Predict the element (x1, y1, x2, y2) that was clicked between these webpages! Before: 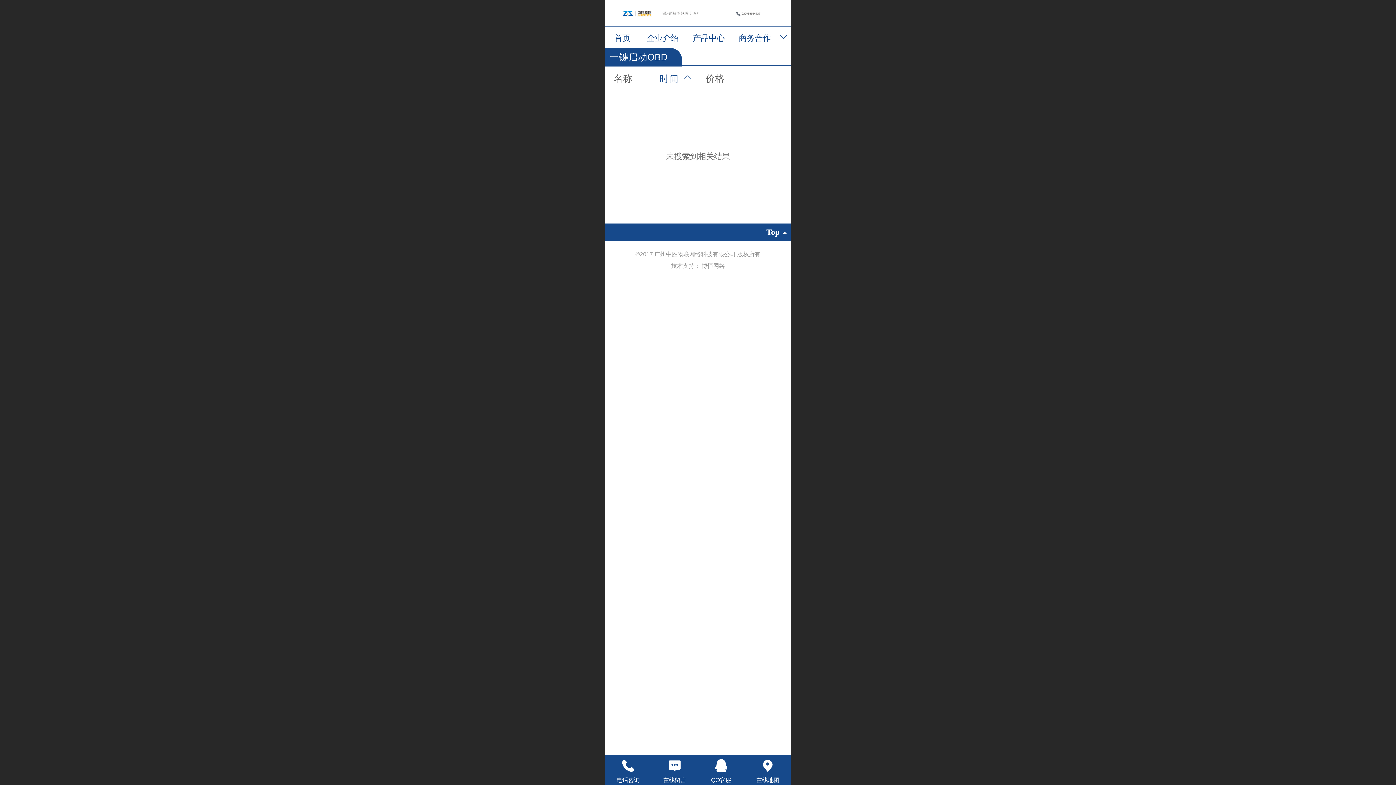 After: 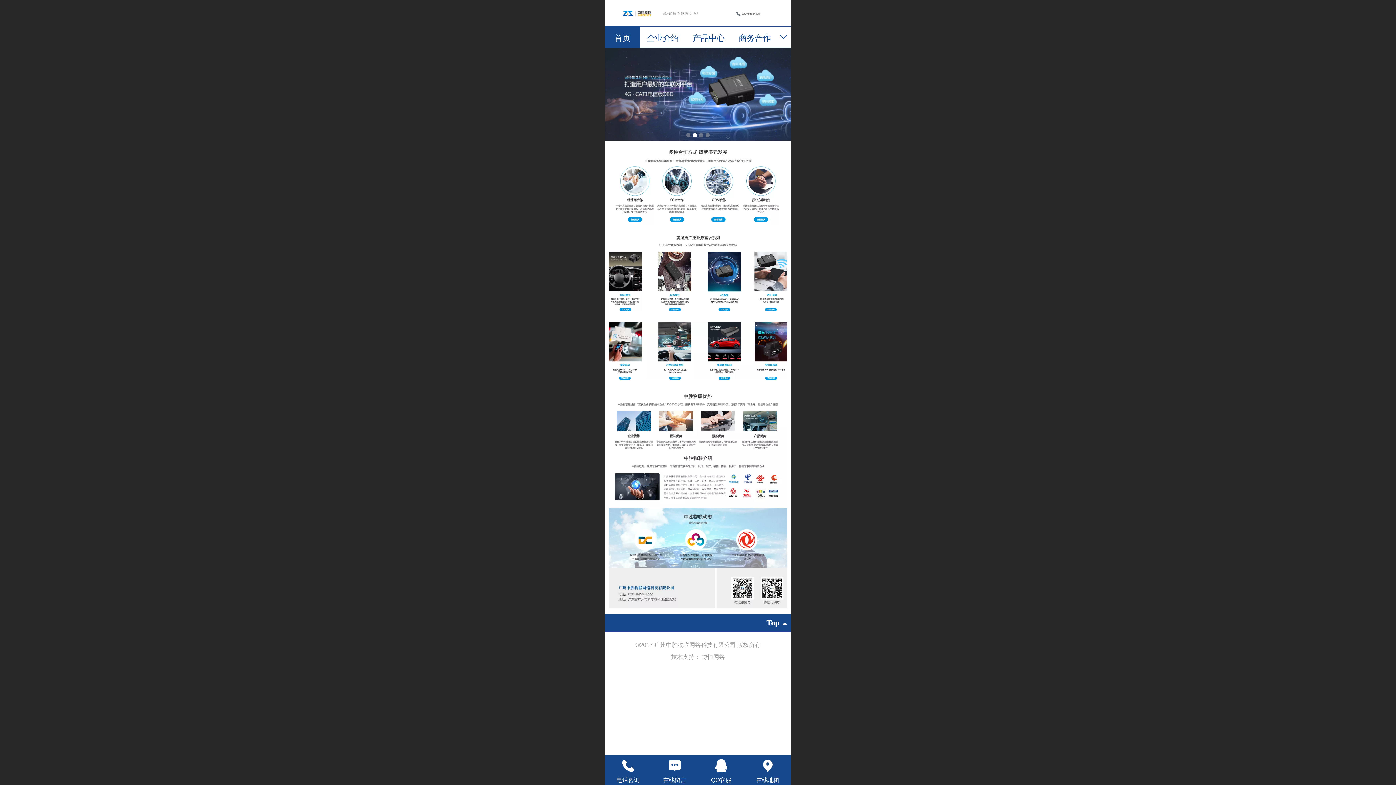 Action: bbox: (608, 2, 788, 23)